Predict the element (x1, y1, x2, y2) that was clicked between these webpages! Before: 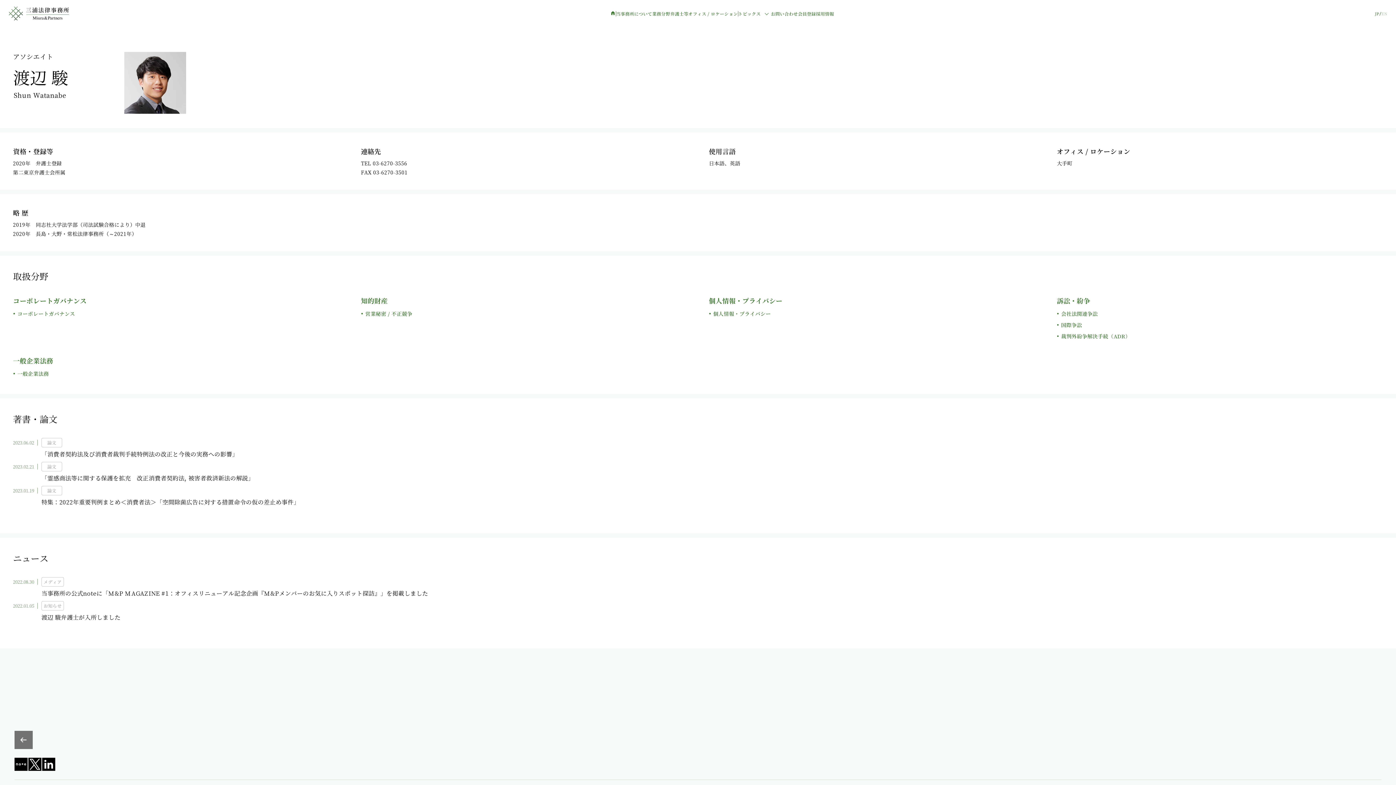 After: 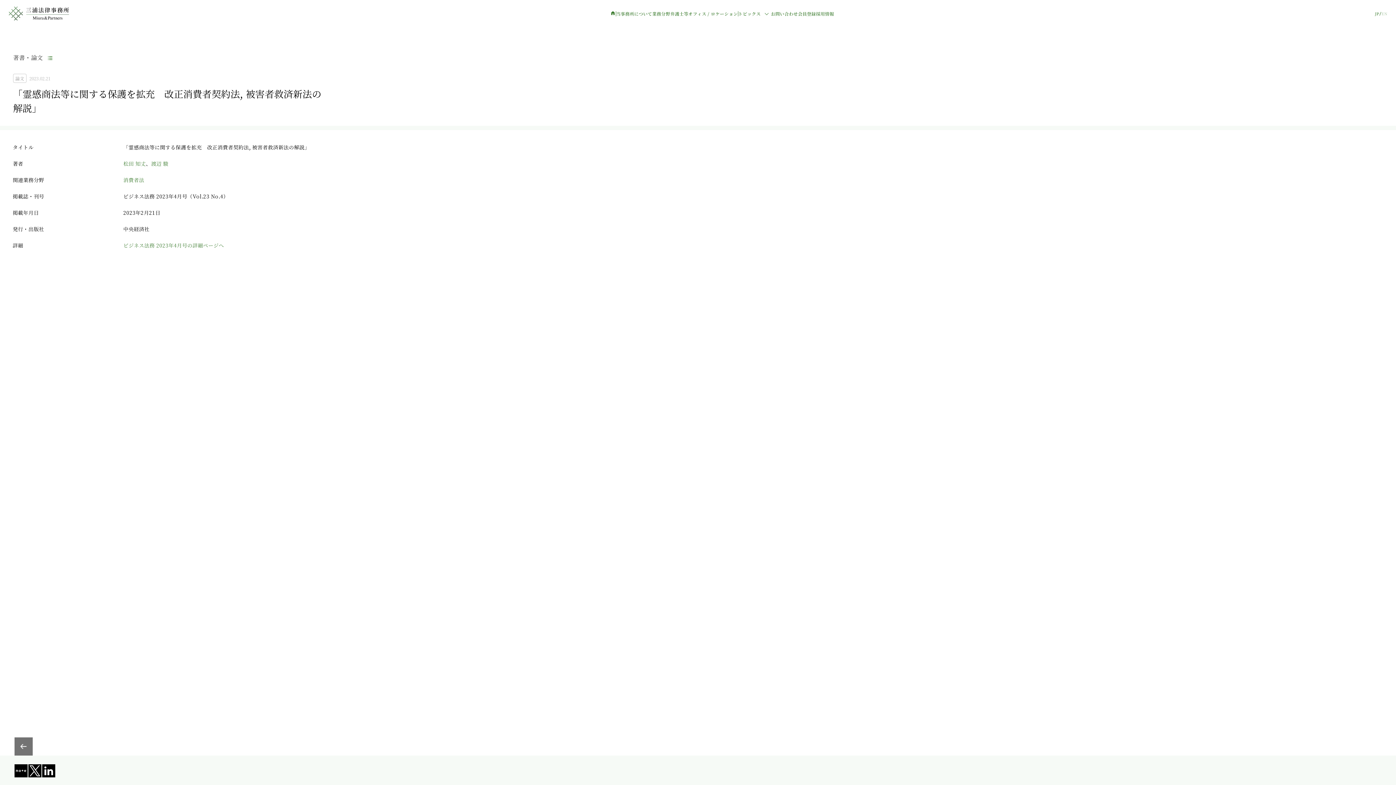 Action: bbox: (41, 473, 254, 483) label: 「霊感商法等に関する保護を拡充　改正消費者契約法, 被害者救済新法の解説」